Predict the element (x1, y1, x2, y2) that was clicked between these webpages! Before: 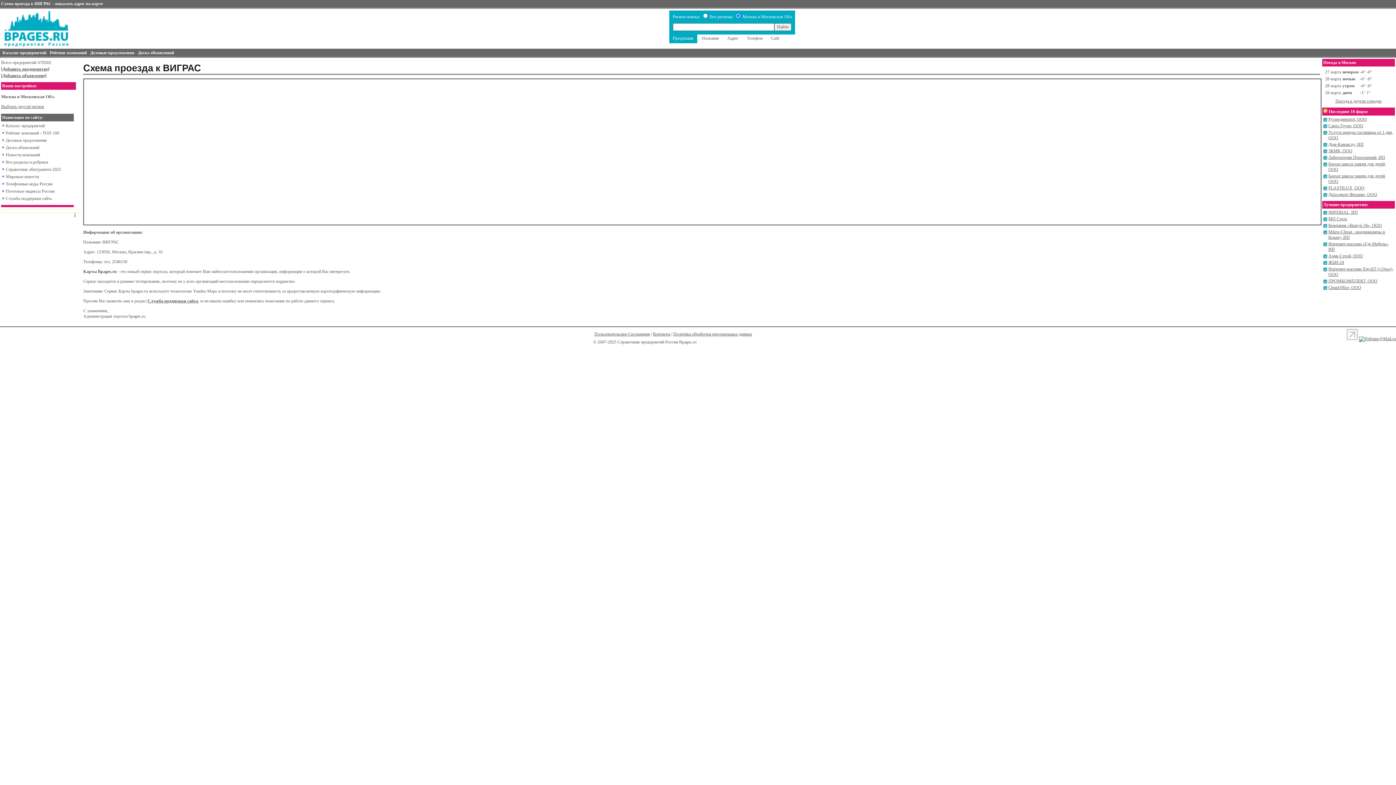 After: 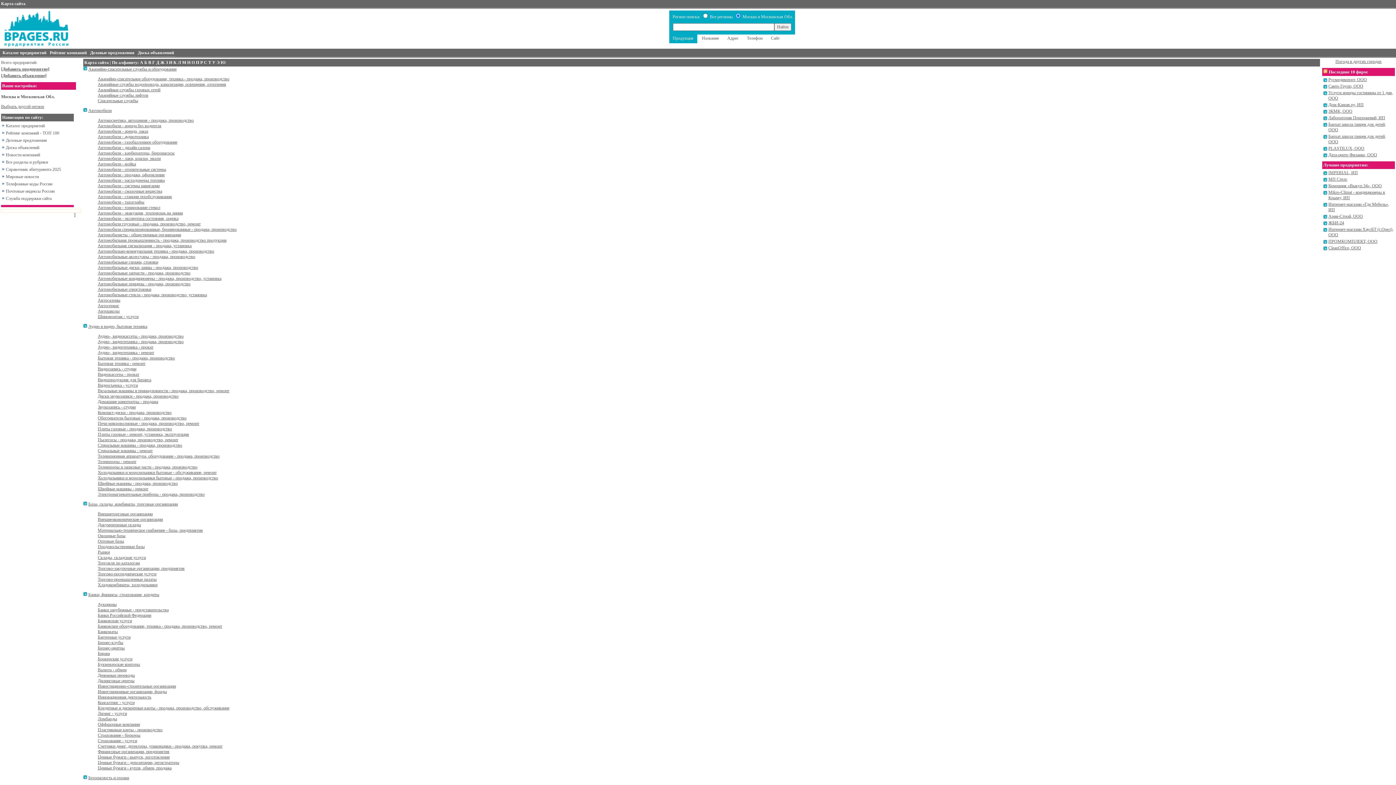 Action: label: Все разделы и рубрики bbox: (5, 159, 48, 164)